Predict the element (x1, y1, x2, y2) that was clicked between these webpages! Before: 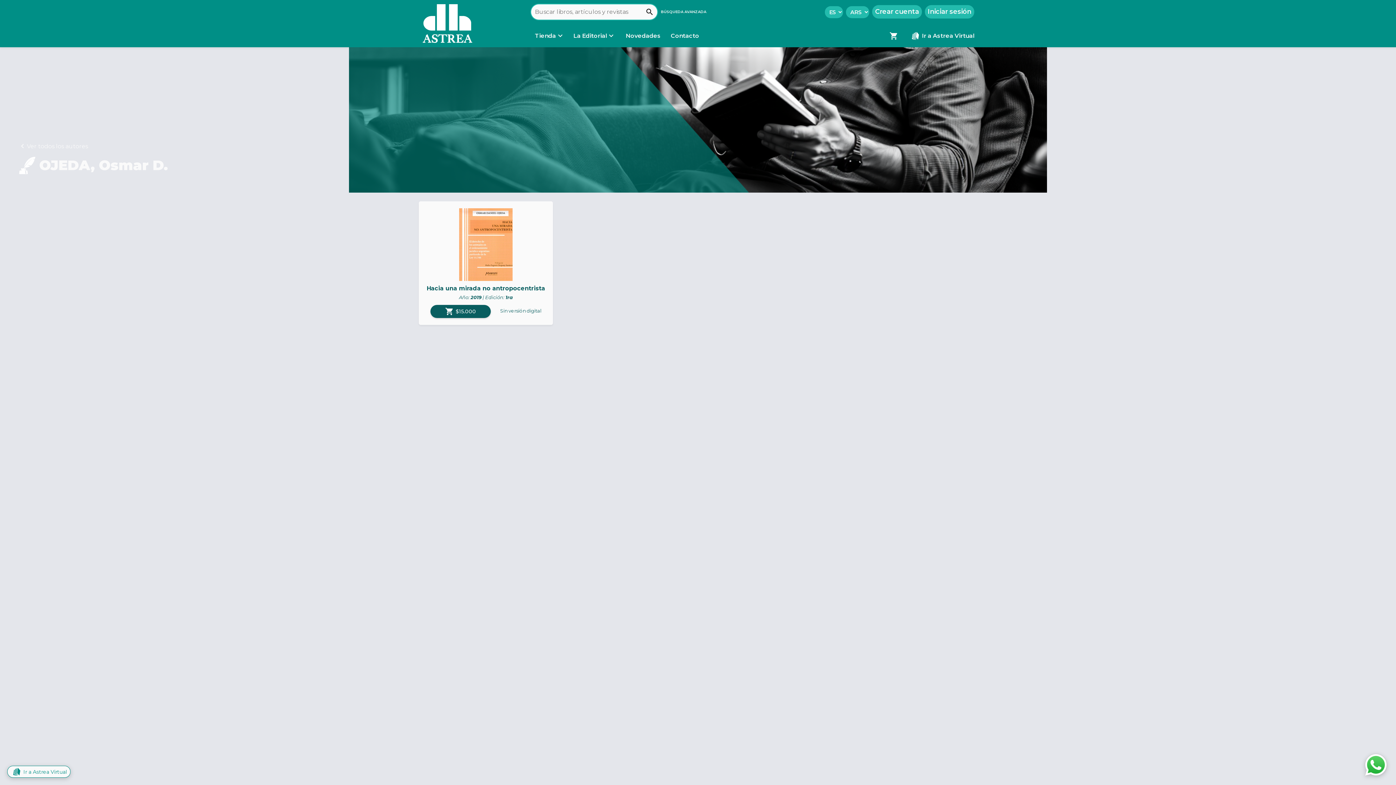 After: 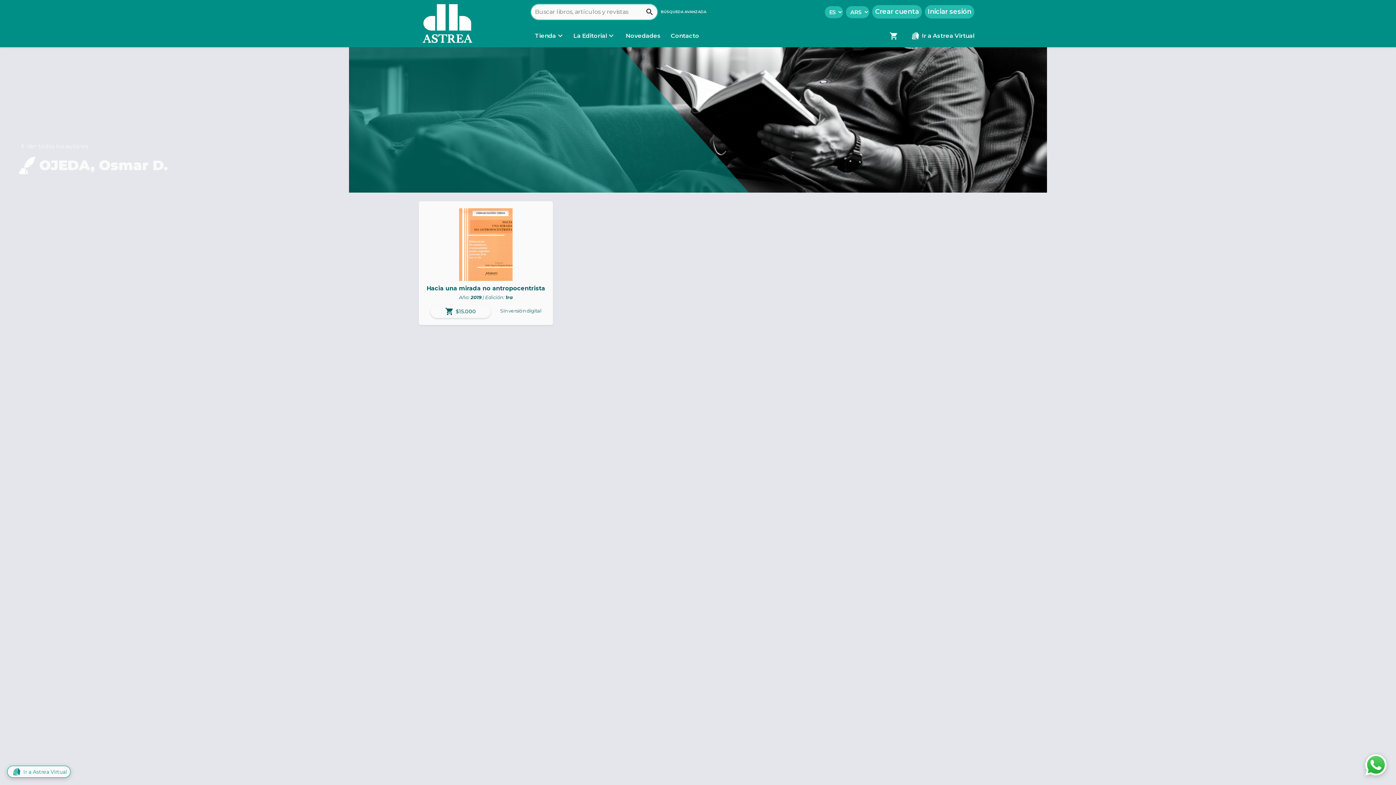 Action: bbox: (430, 305, 490, 318) label: shopping_cart
$15.000